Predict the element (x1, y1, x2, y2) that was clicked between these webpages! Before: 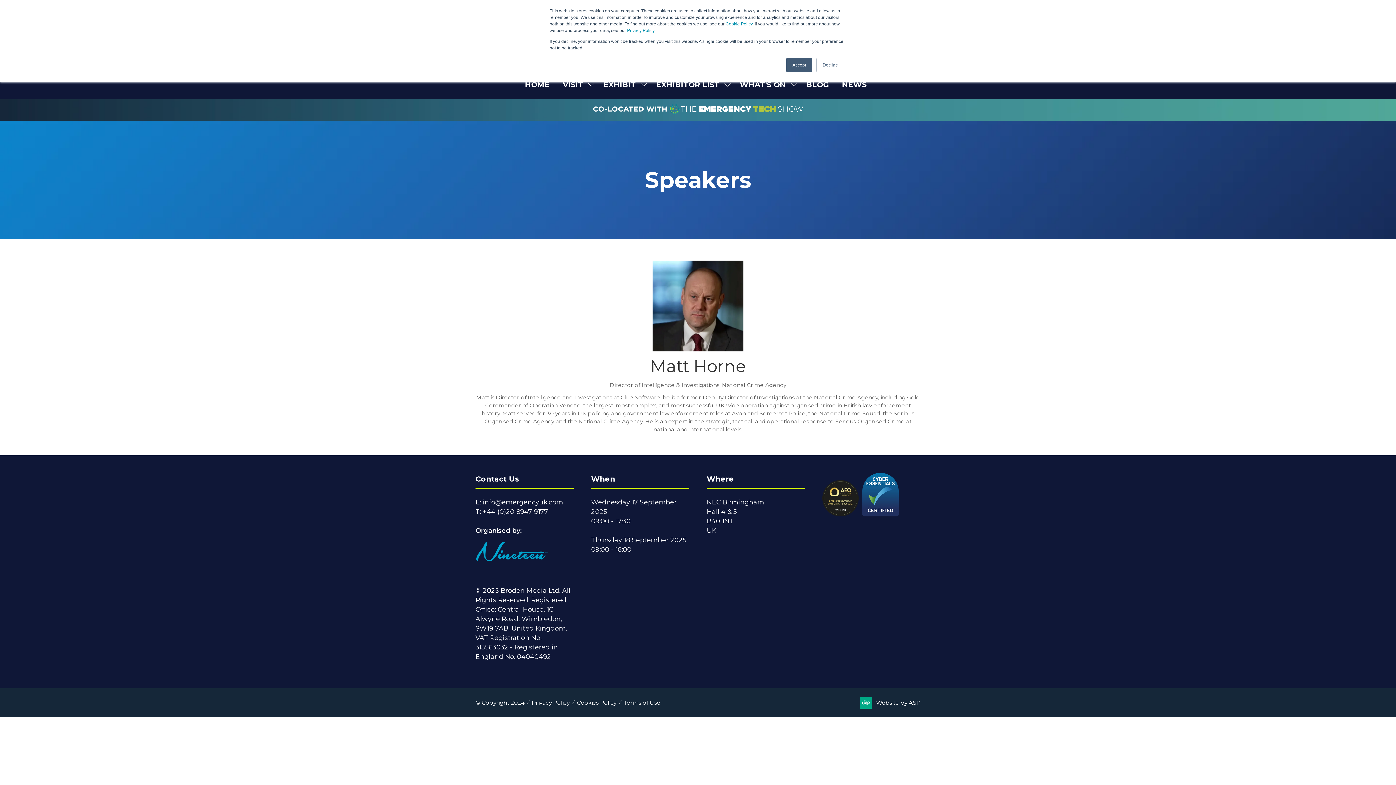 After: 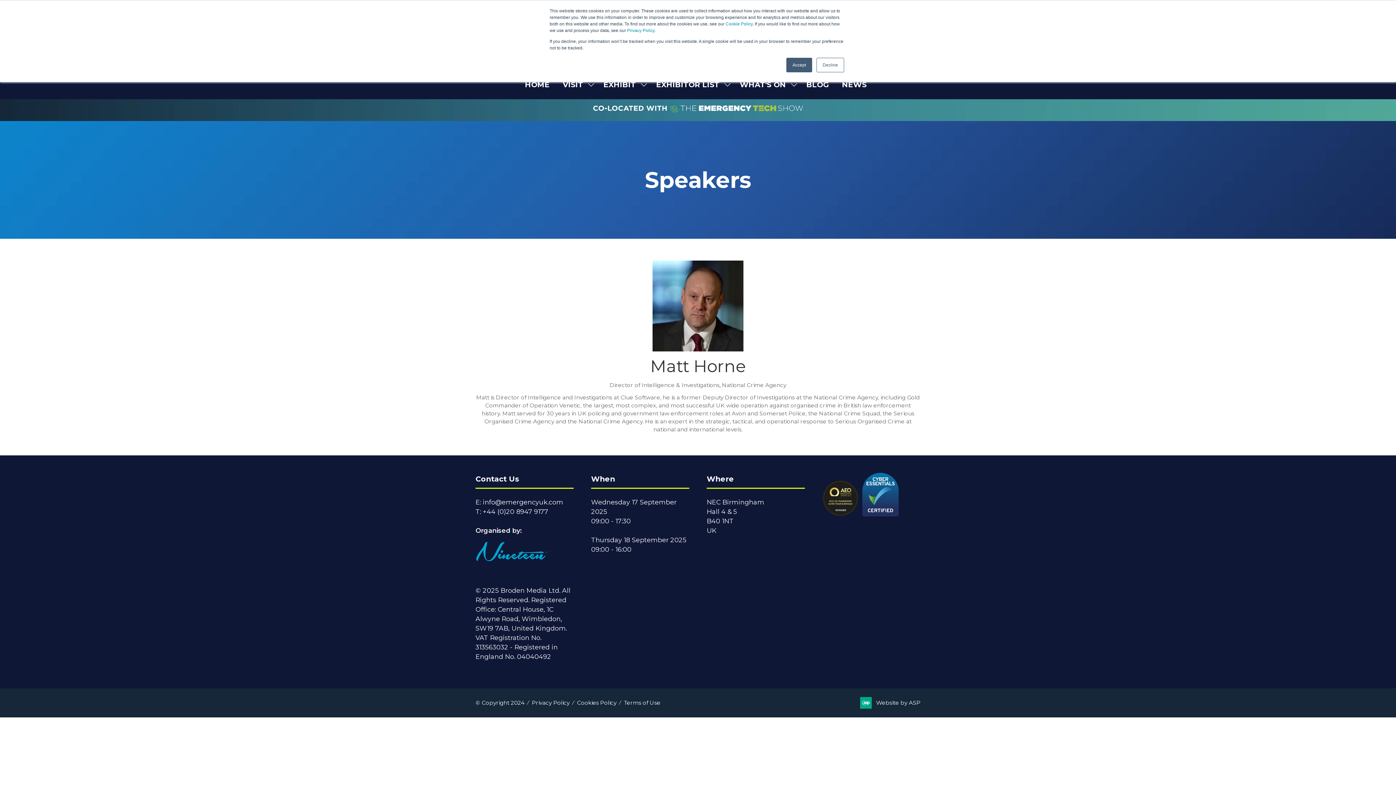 Action: label: Cookies Policy bbox: (577, 699, 616, 707)